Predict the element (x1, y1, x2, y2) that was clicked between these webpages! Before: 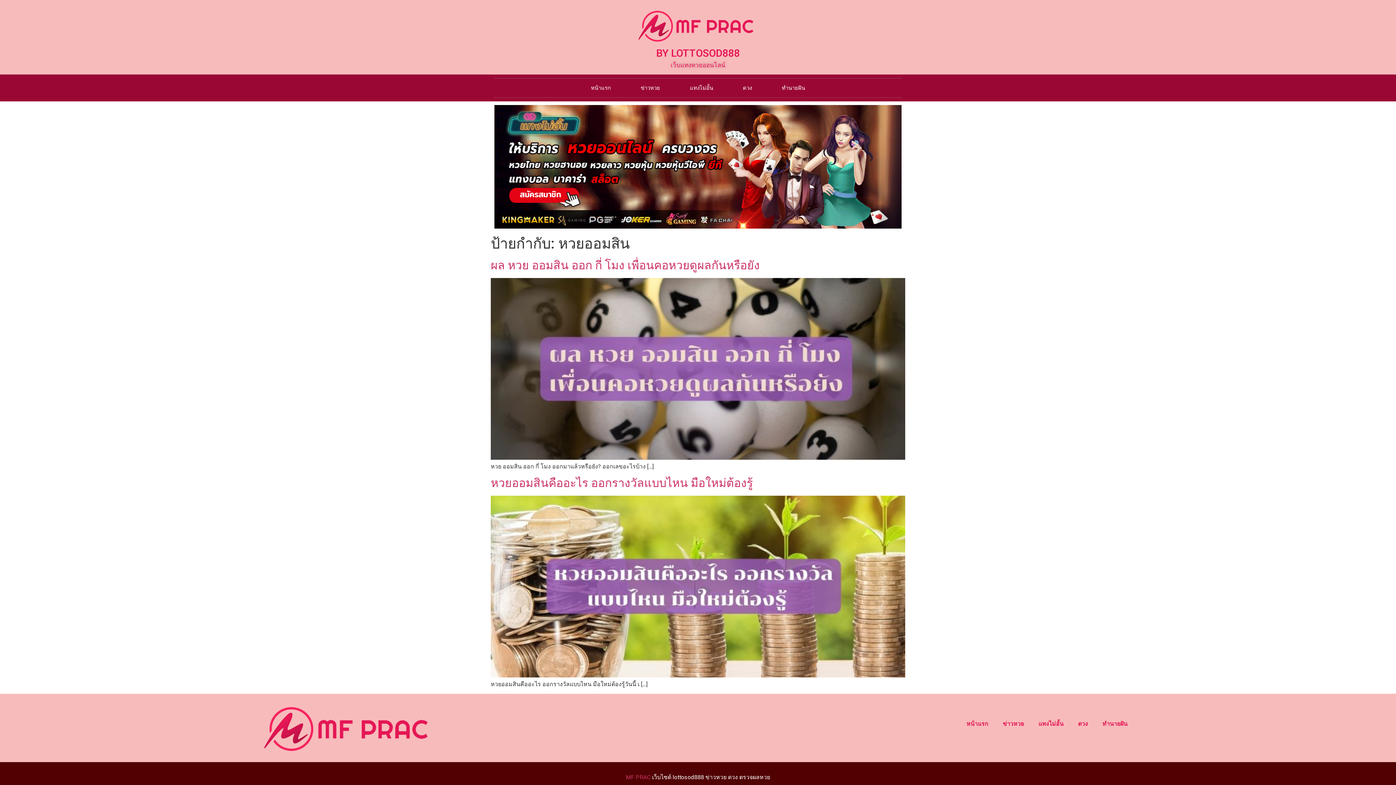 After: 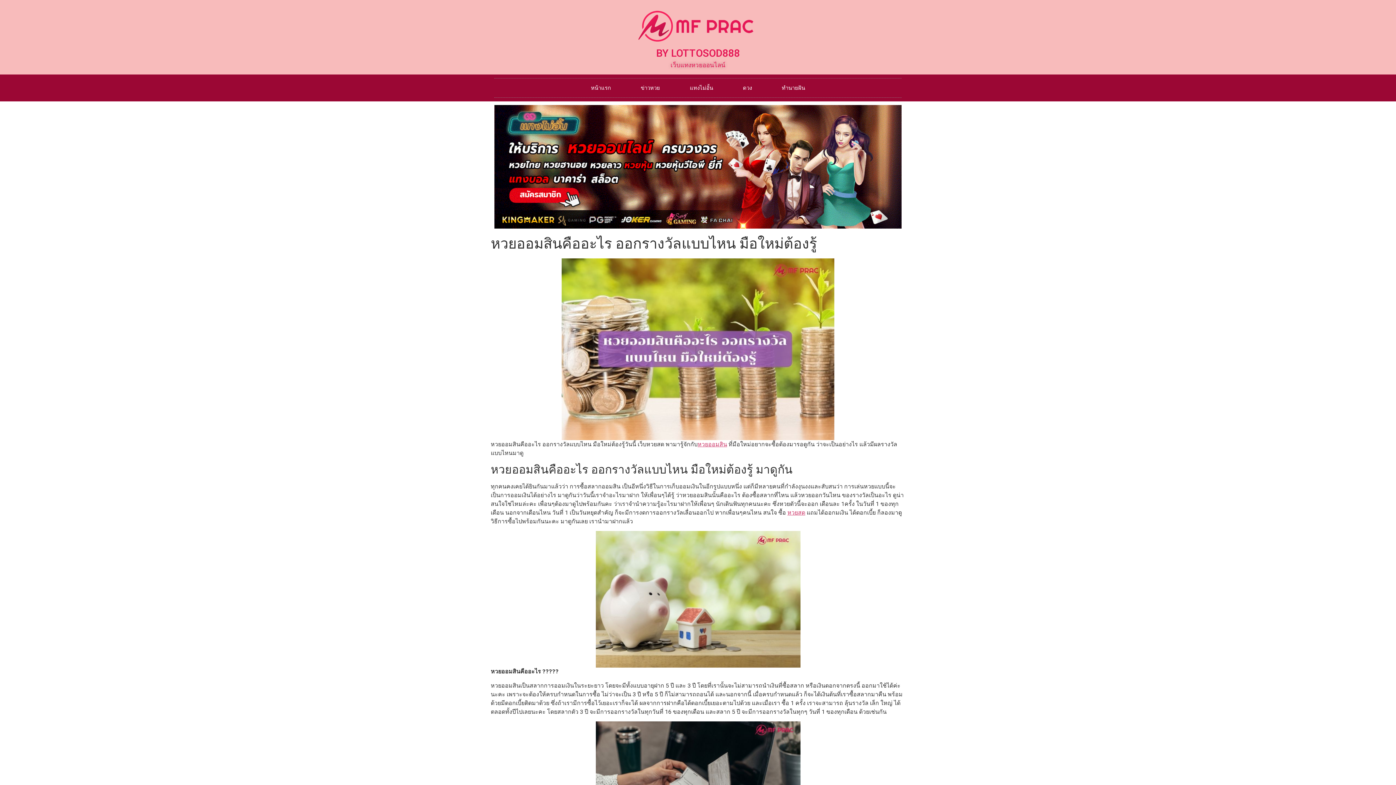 Action: bbox: (490, 672, 905, 679)